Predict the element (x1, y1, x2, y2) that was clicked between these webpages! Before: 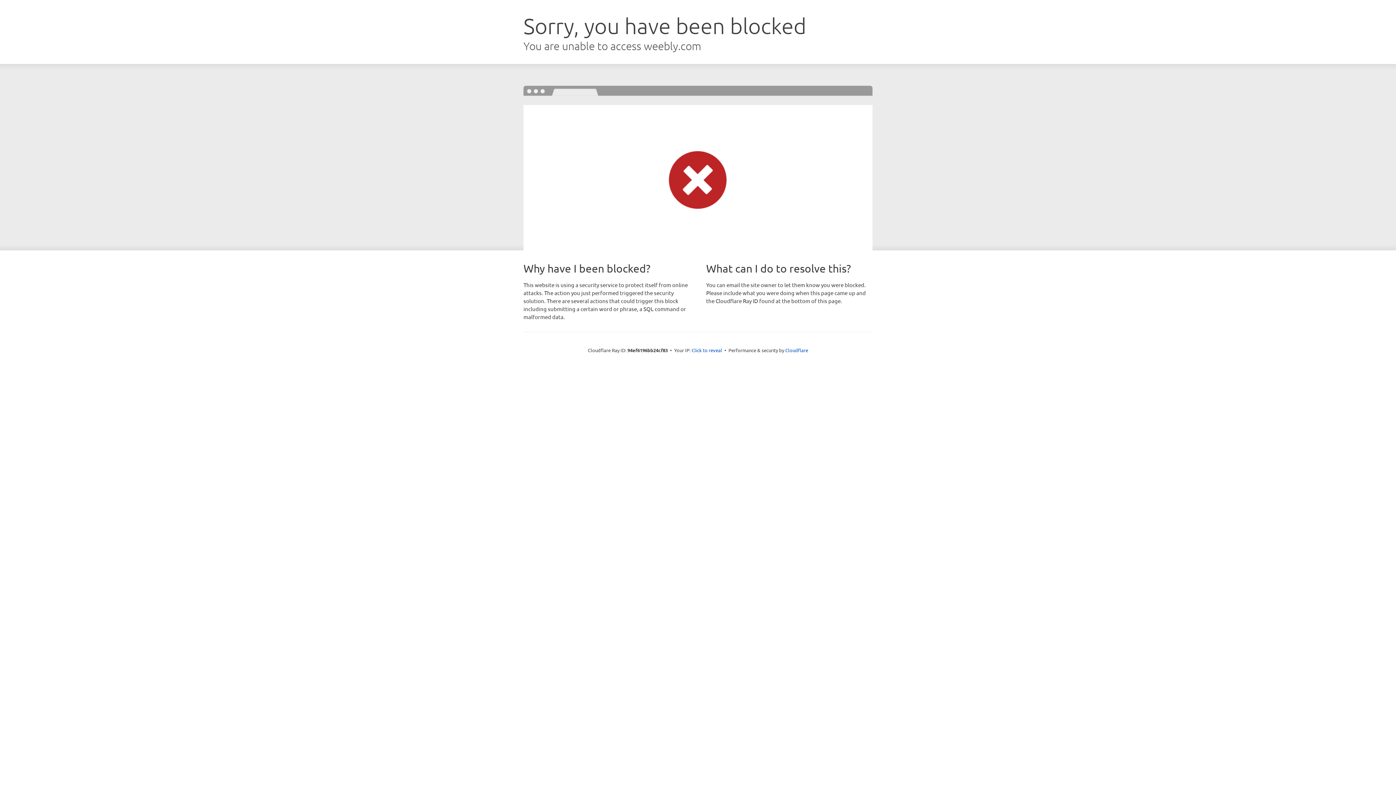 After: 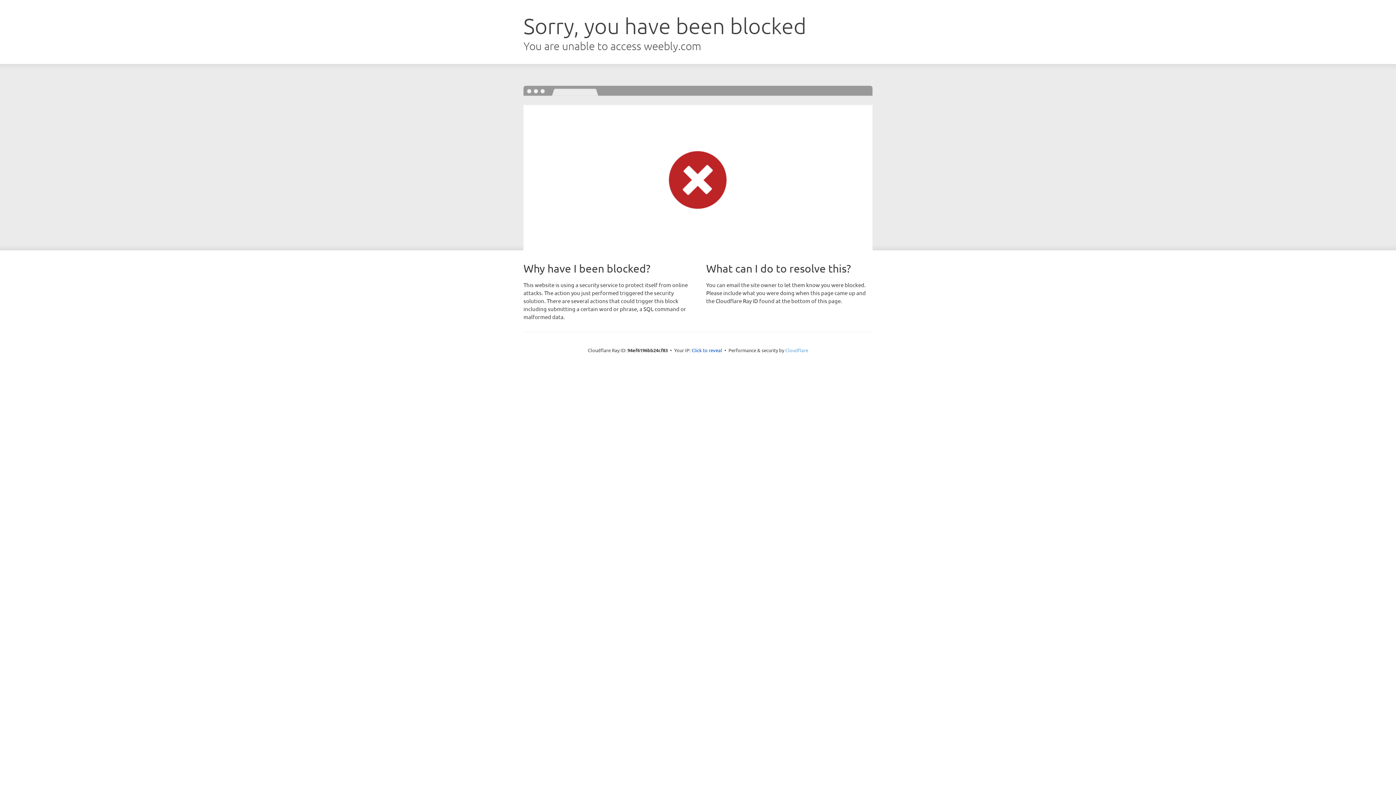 Action: bbox: (785, 347, 808, 353) label: Cloudflare